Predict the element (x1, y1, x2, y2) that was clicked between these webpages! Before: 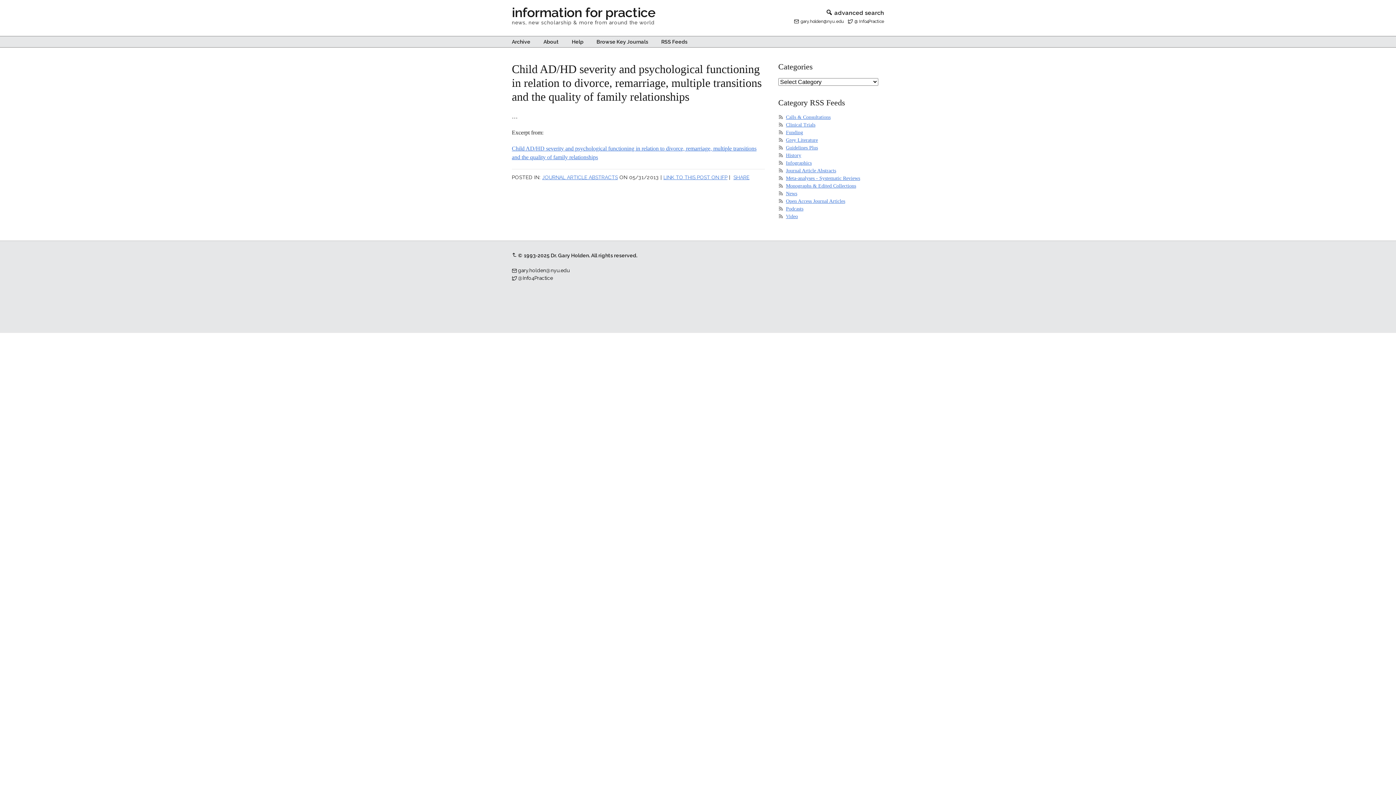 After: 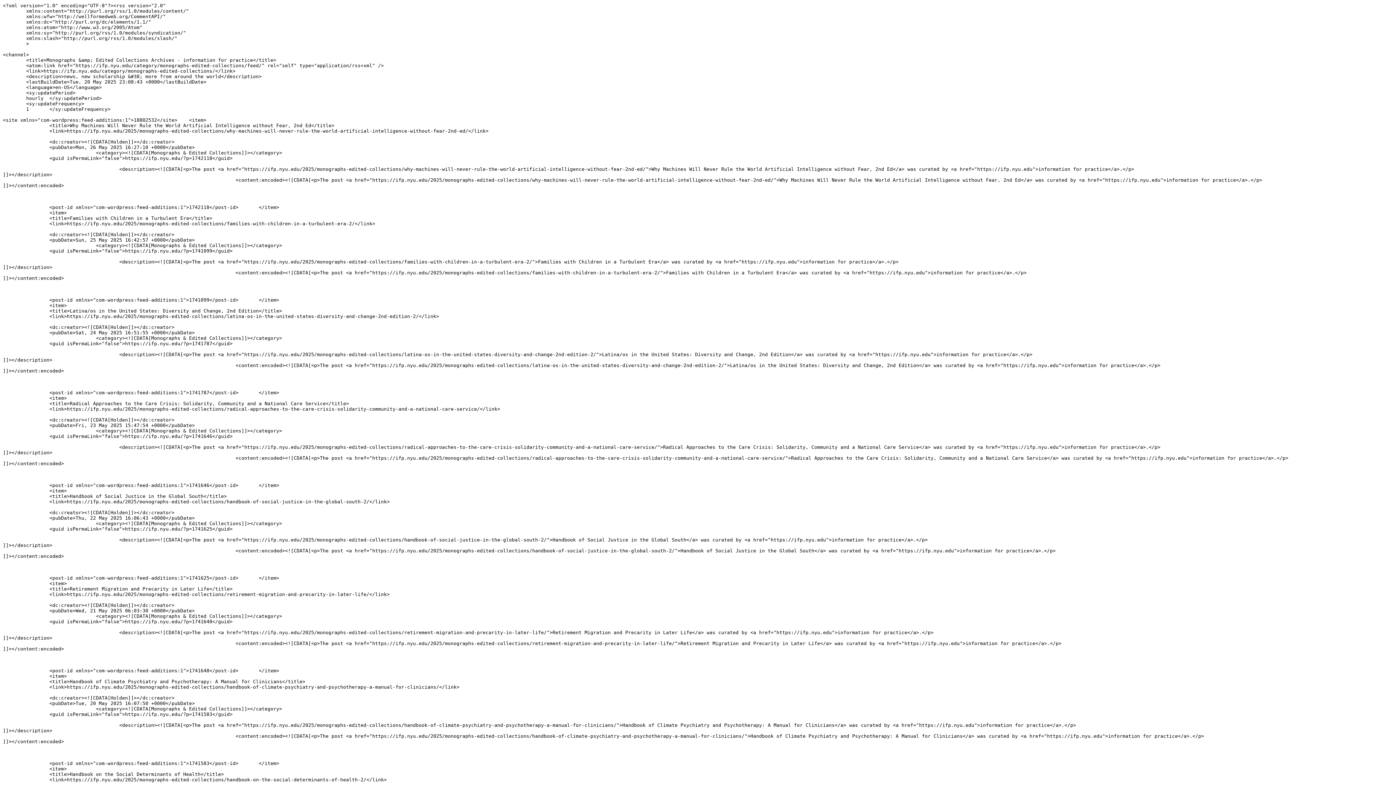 Action: bbox: (786, 183, 856, 188) label: Monographs & Edited Collections